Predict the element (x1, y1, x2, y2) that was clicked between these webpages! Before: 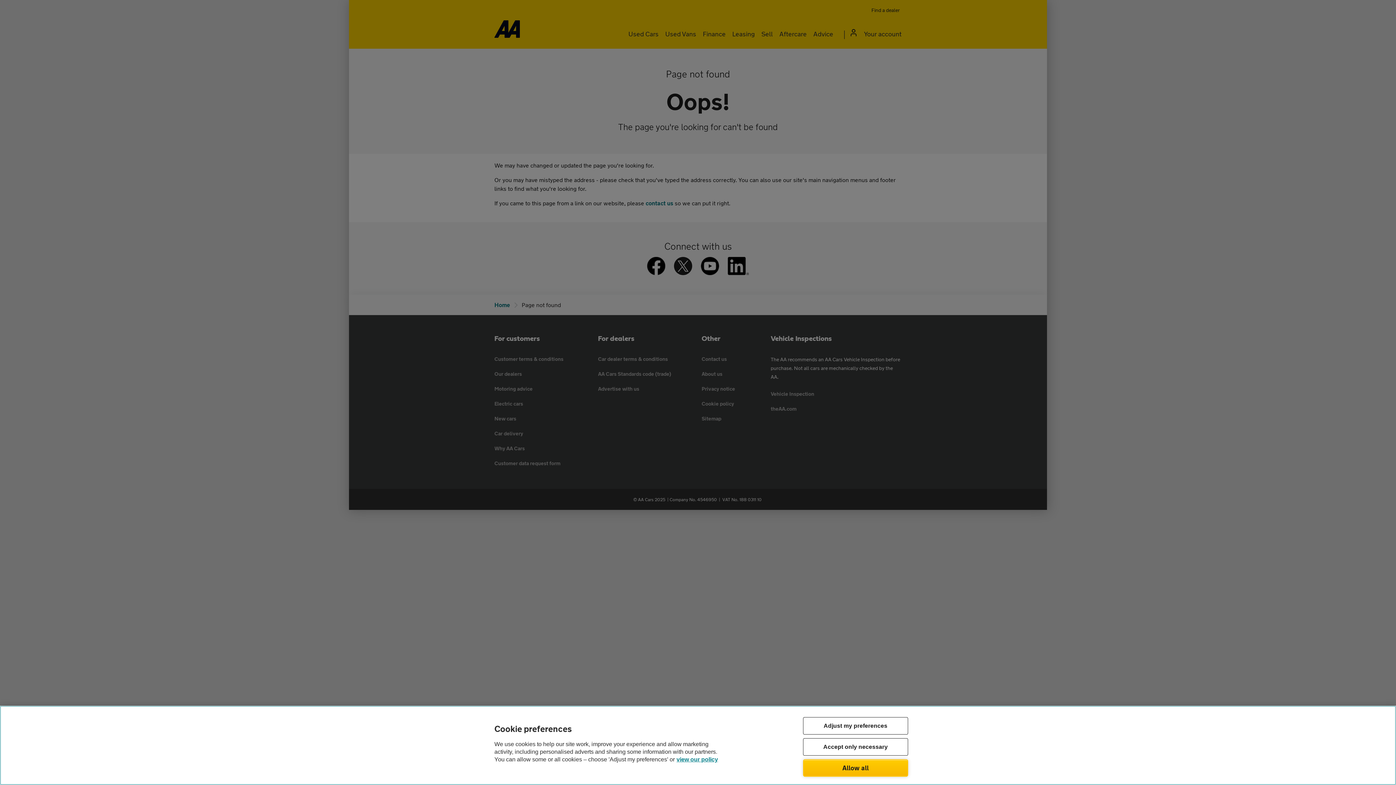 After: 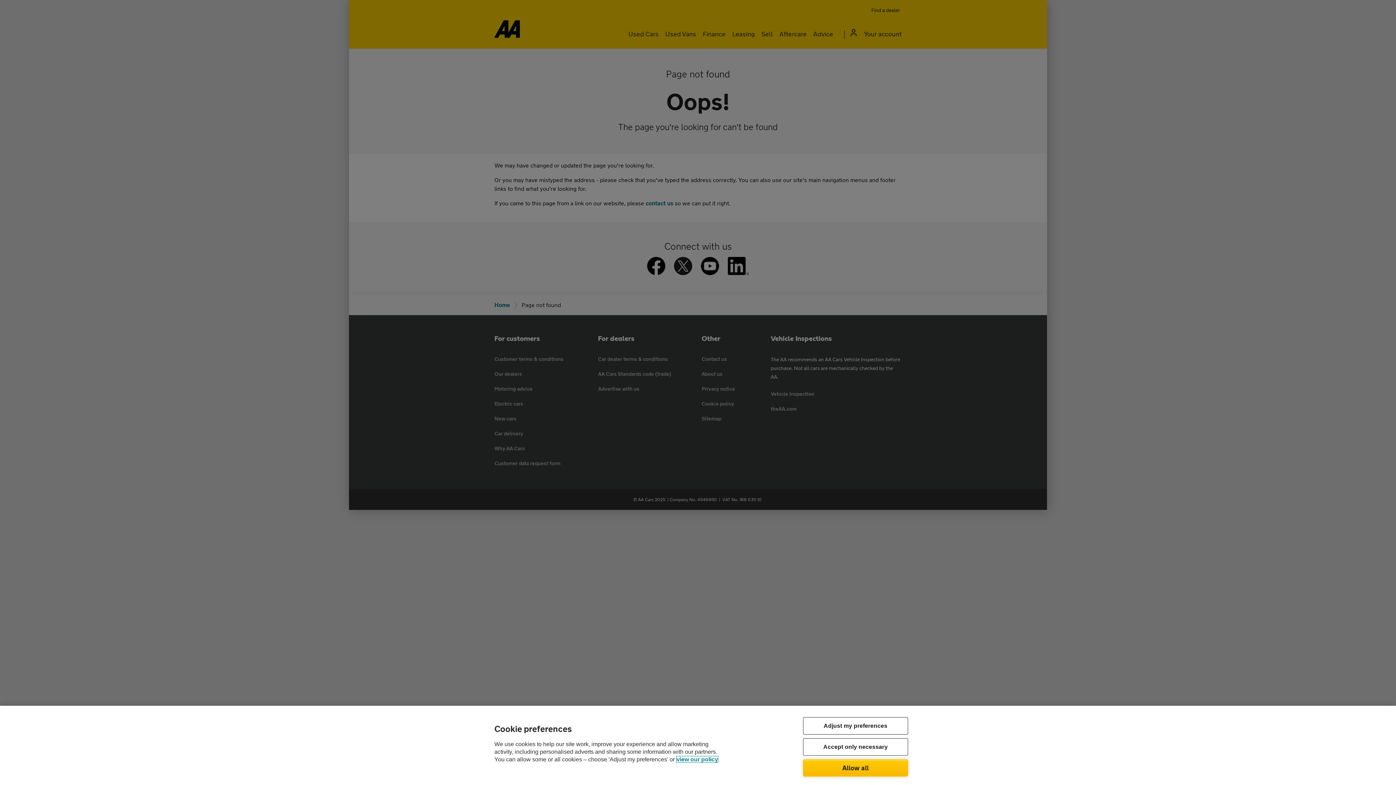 Action: bbox: (676, 756, 718, 762) label: Legal Information, opens in a new tab